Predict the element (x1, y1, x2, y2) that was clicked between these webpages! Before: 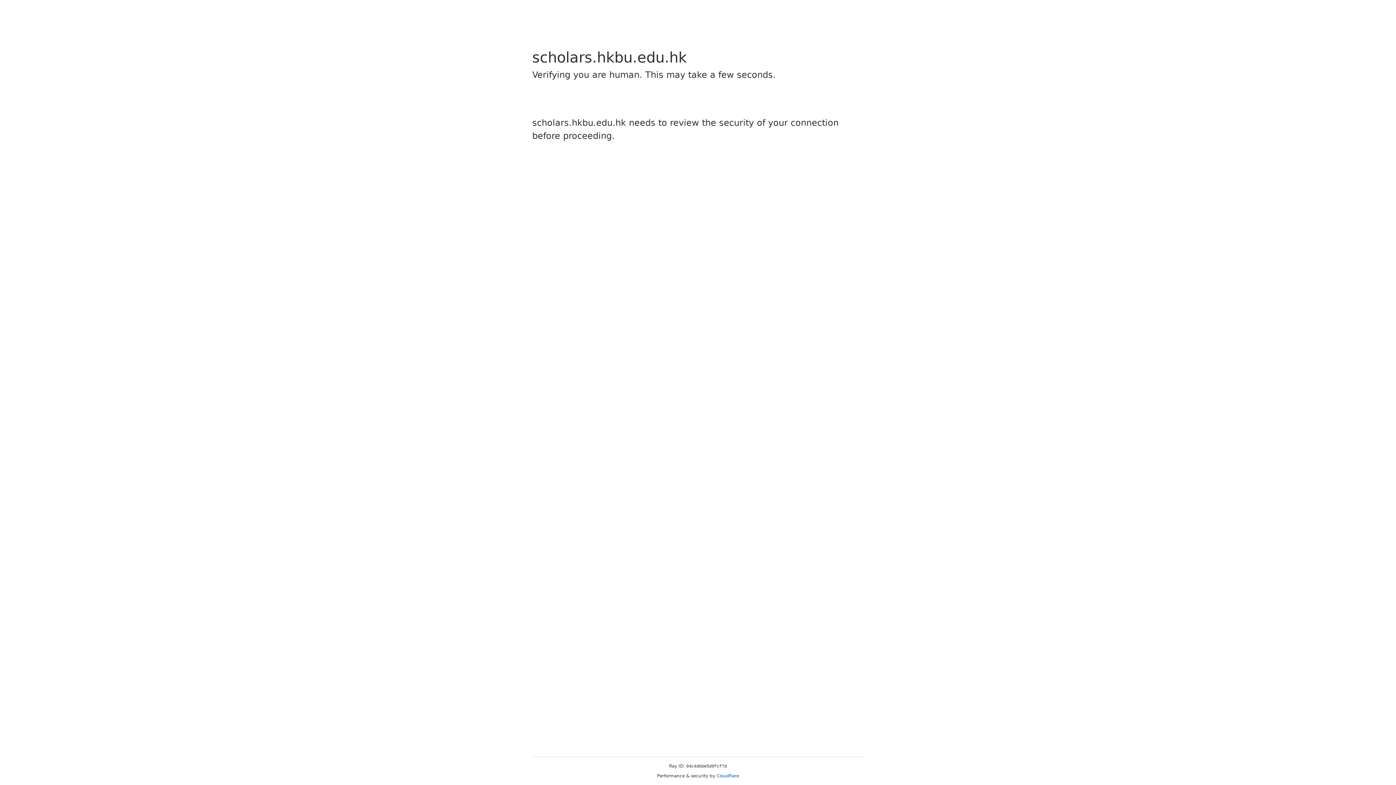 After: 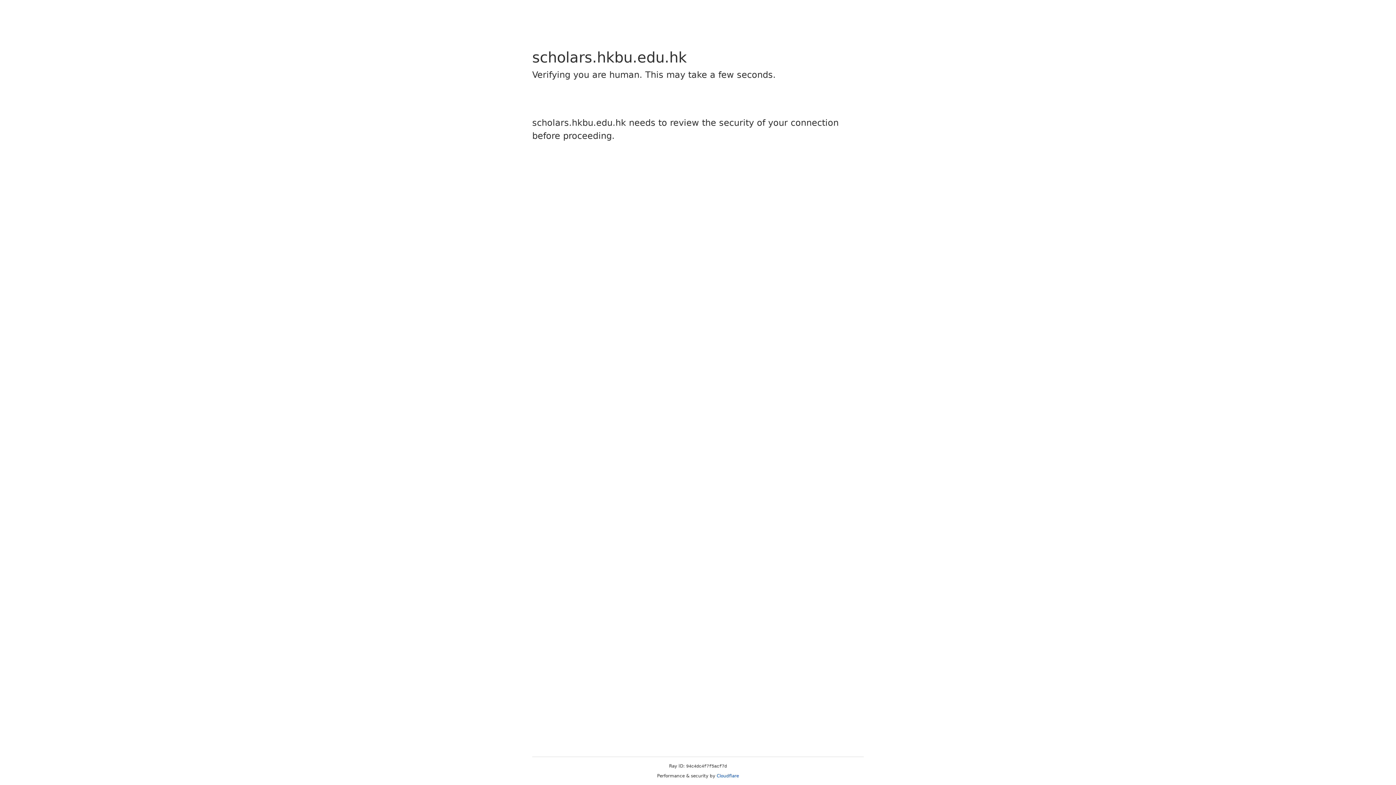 Action: label: Cloudflare bbox: (716, 773, 739, 778)